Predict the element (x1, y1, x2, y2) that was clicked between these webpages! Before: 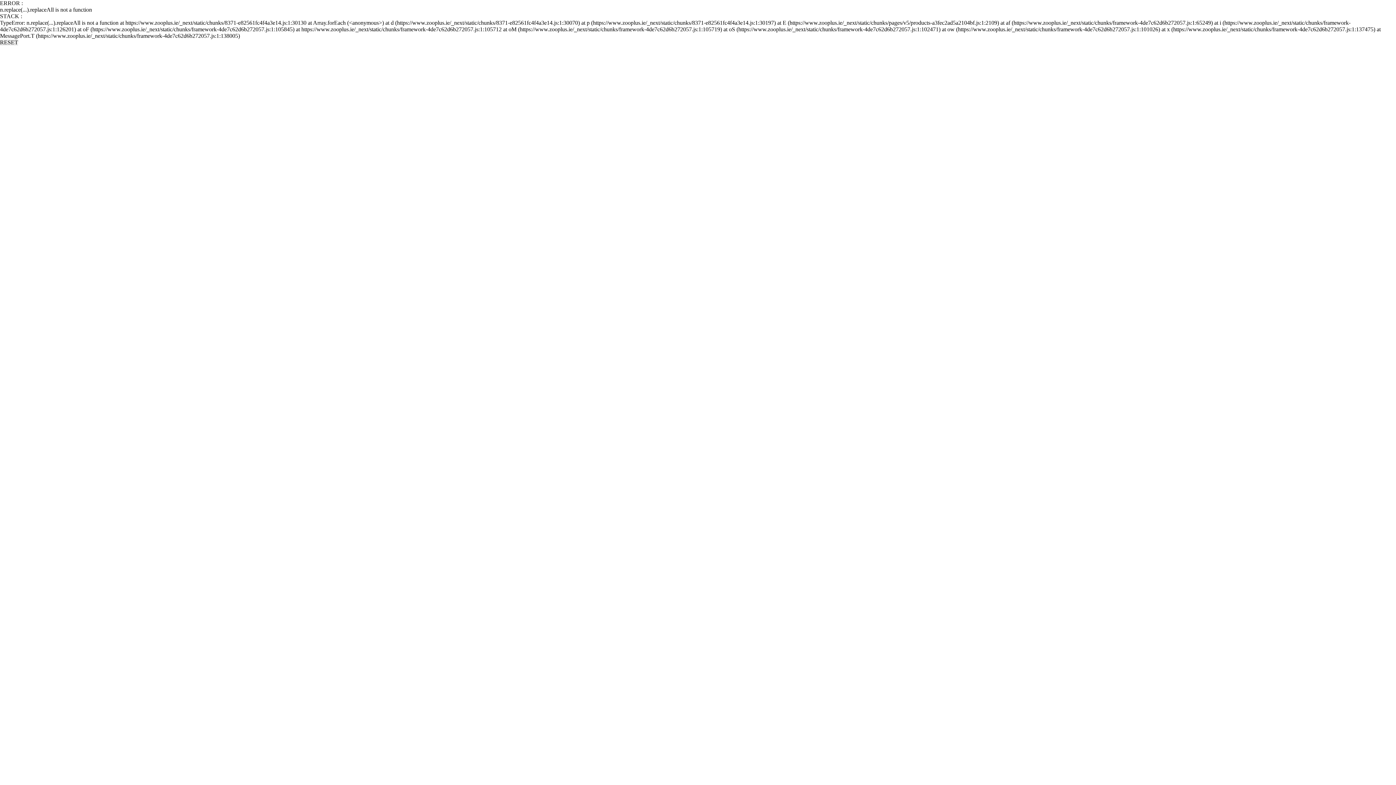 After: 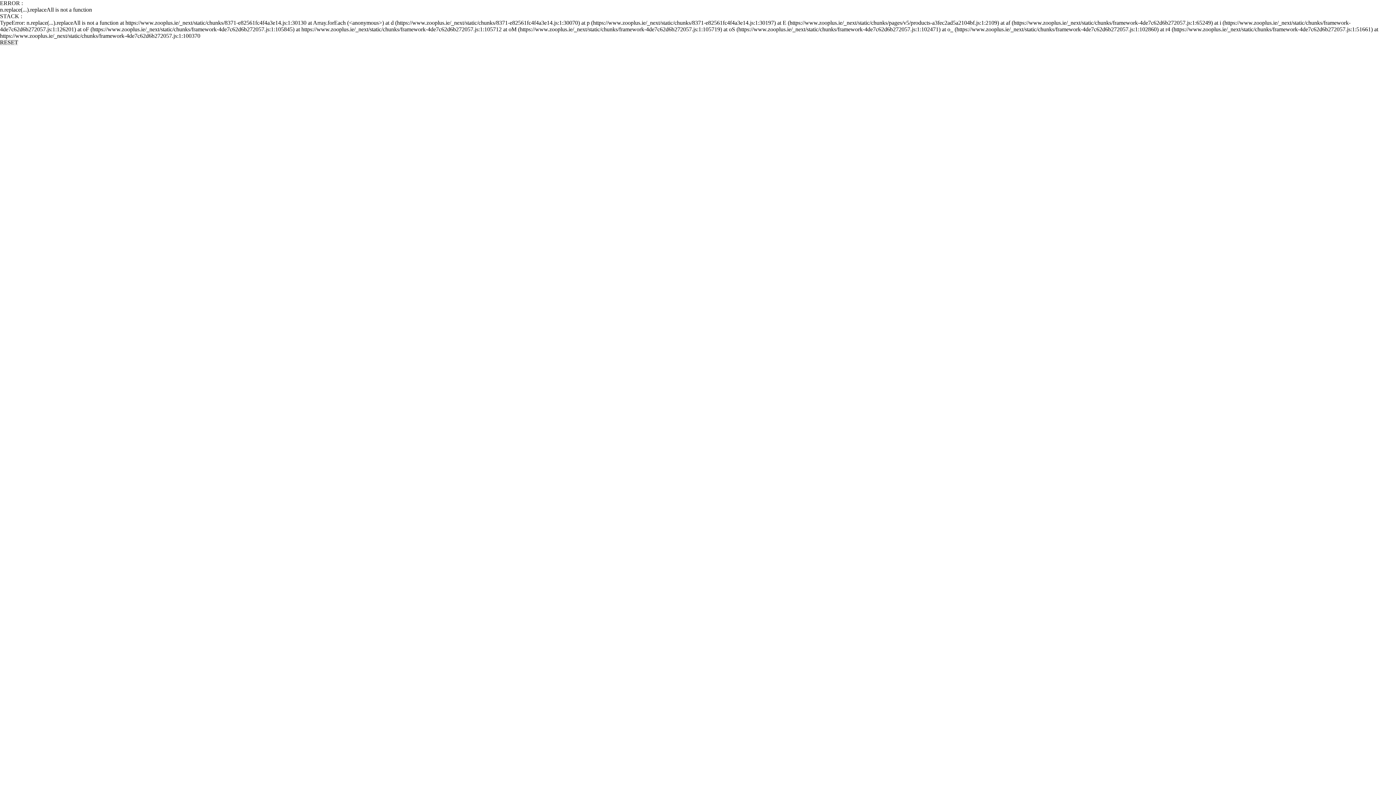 Action: label: RESET bbox: (0, 39, 18, 45)